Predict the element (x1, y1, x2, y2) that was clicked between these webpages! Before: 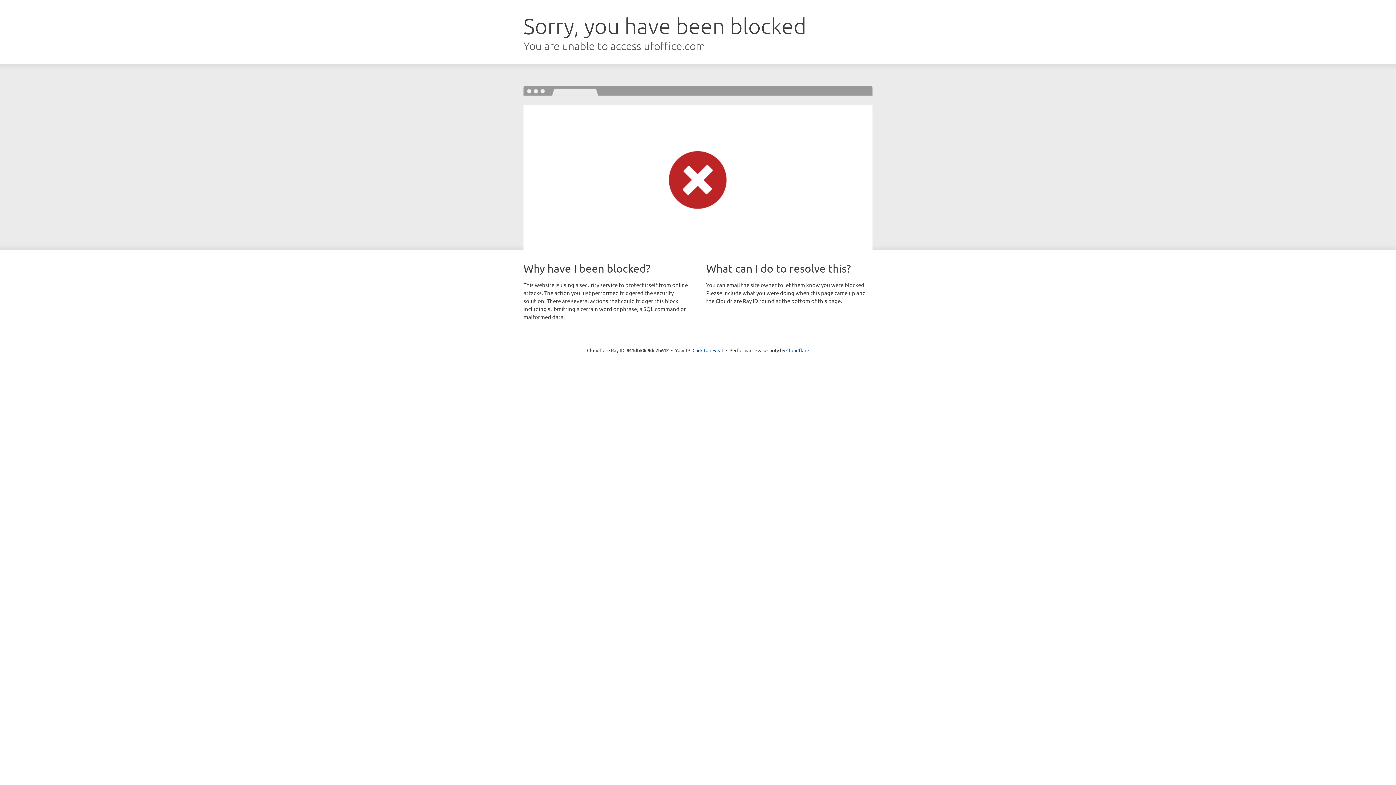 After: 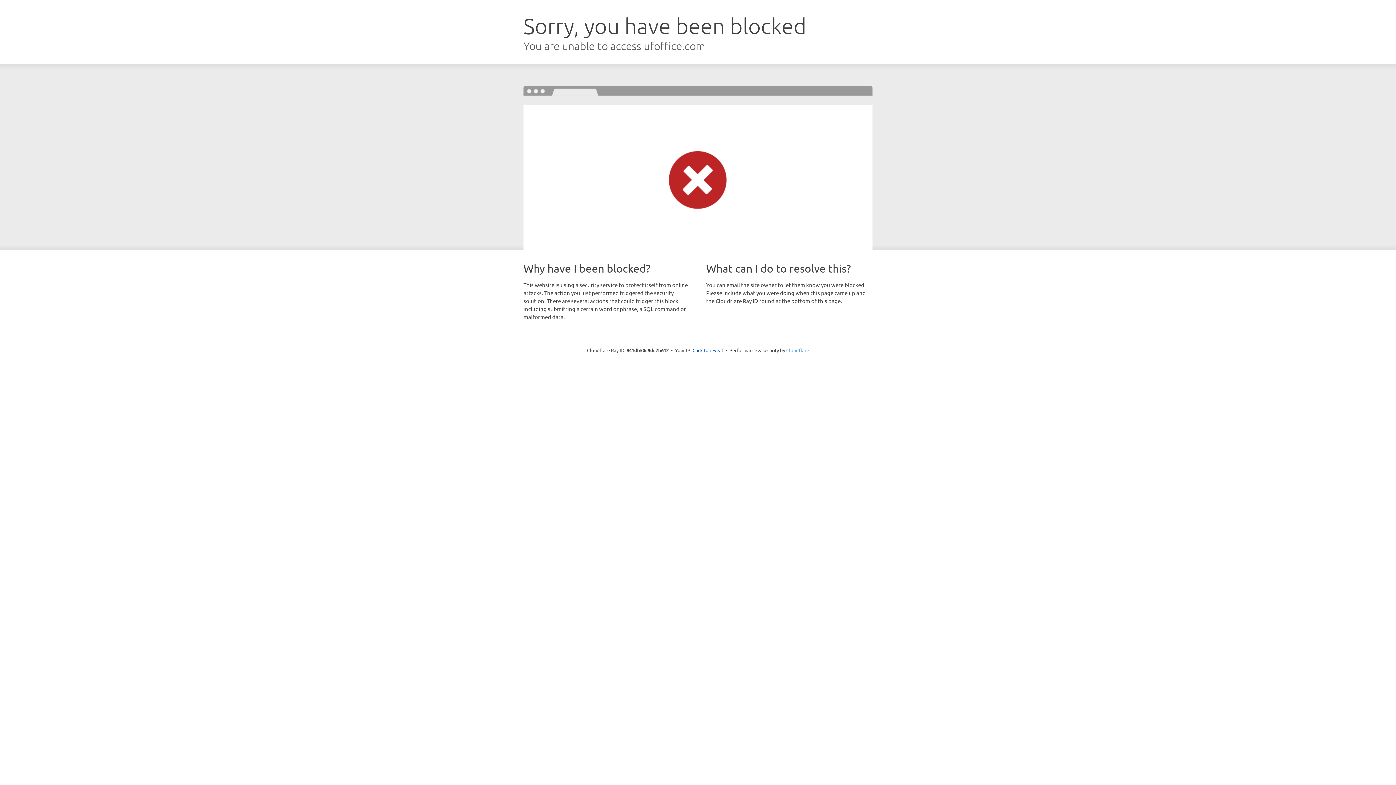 Action: bbox: (786, 347, 809, 353) label: Cloudflare